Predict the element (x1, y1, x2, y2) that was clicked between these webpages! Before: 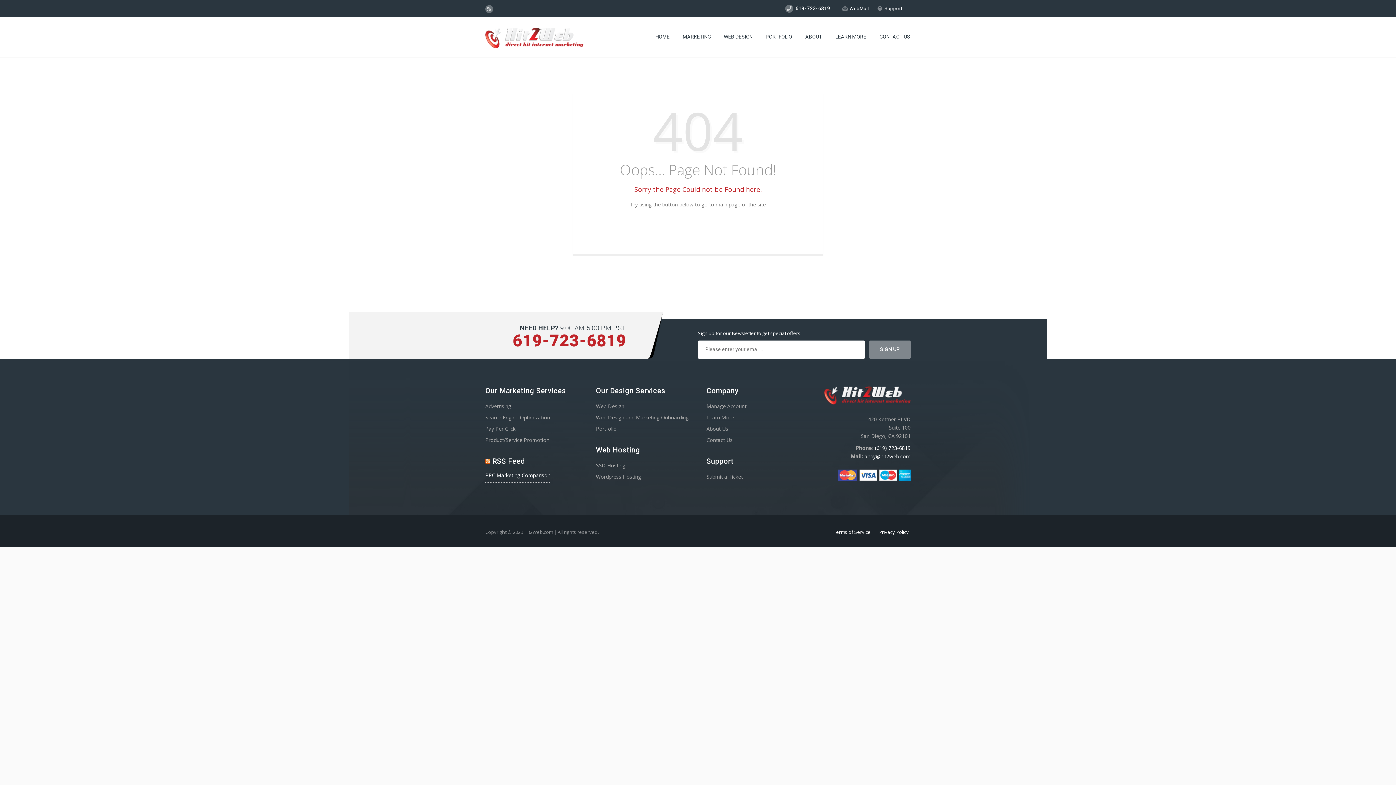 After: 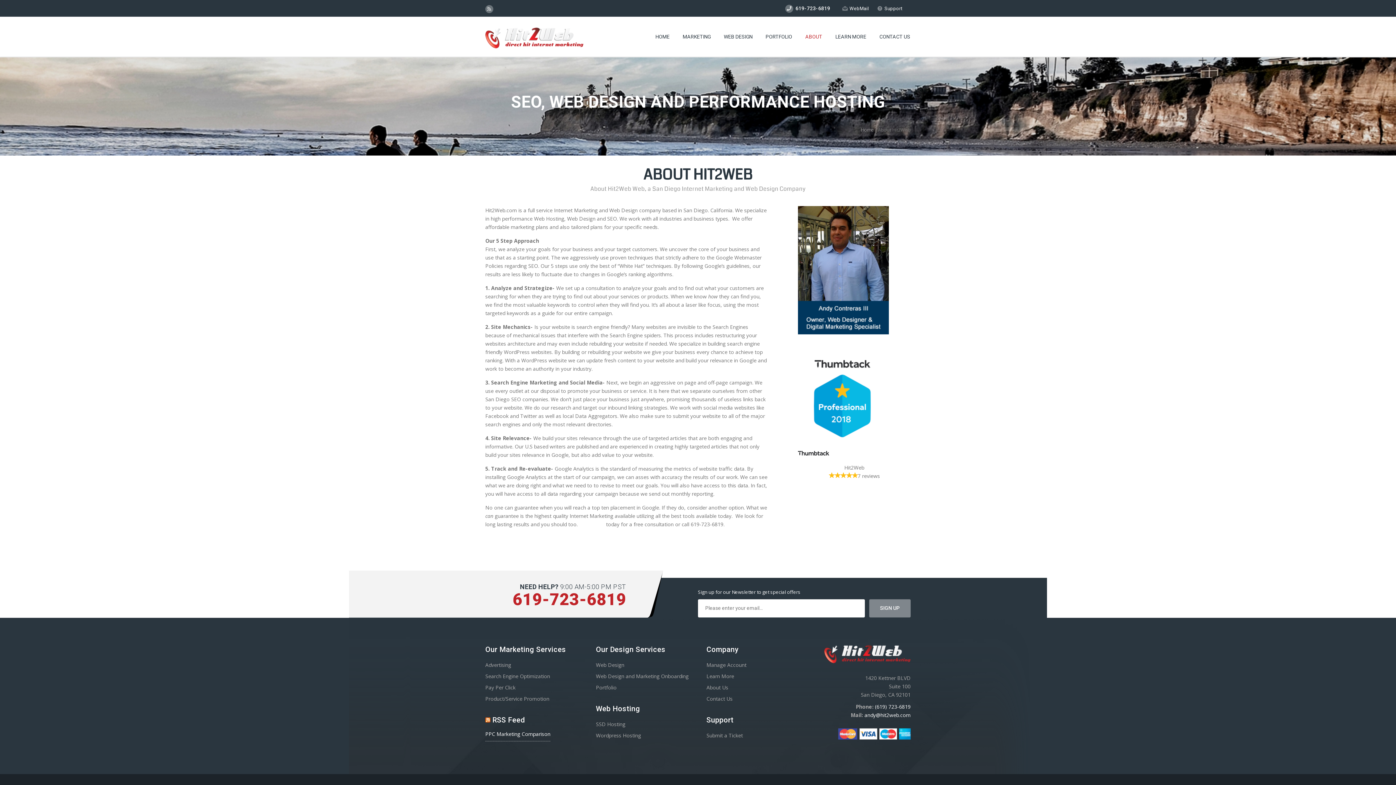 Action: label: About Us bbox: (706, 425, 728, 432)